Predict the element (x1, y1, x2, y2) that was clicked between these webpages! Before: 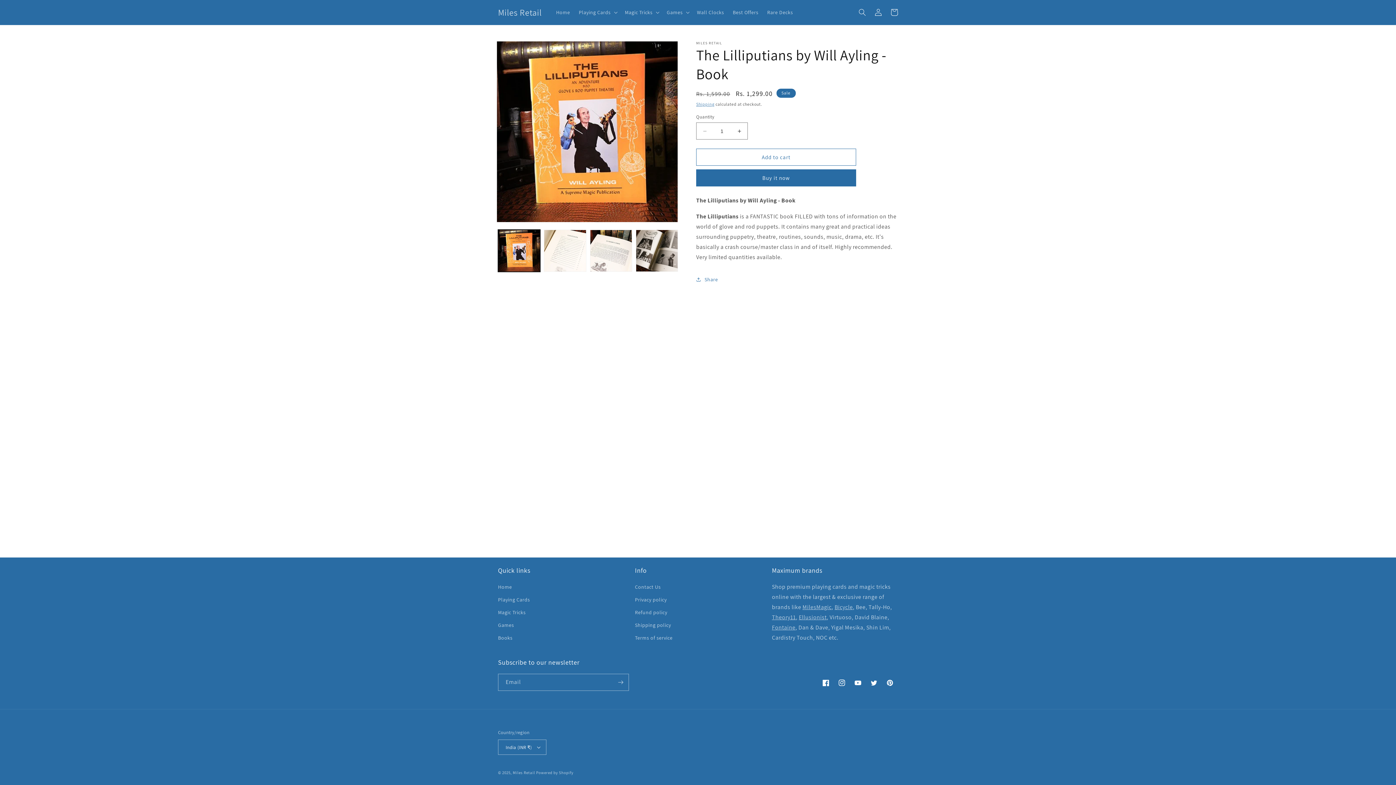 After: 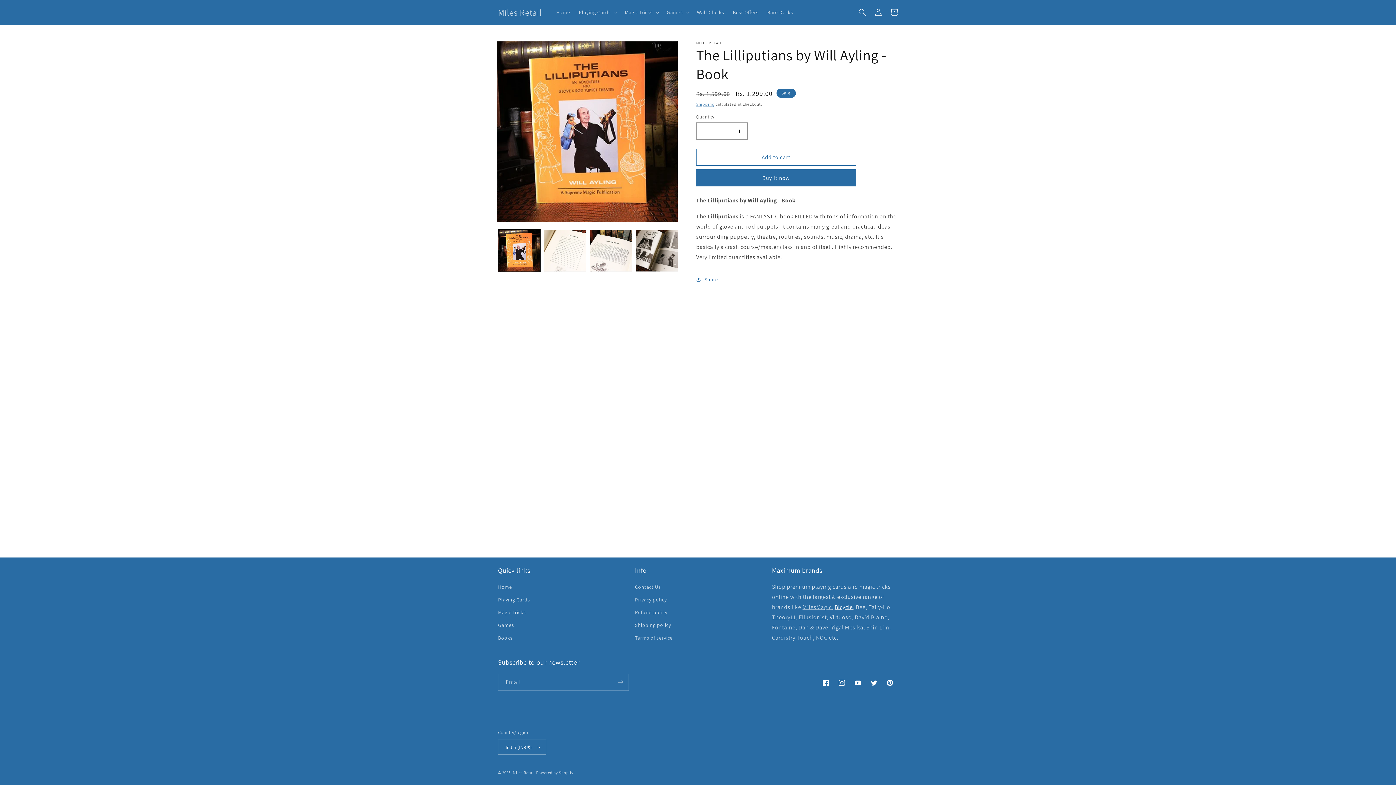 Action: bbox: (834, 603, 853, 611) label: Bicycle